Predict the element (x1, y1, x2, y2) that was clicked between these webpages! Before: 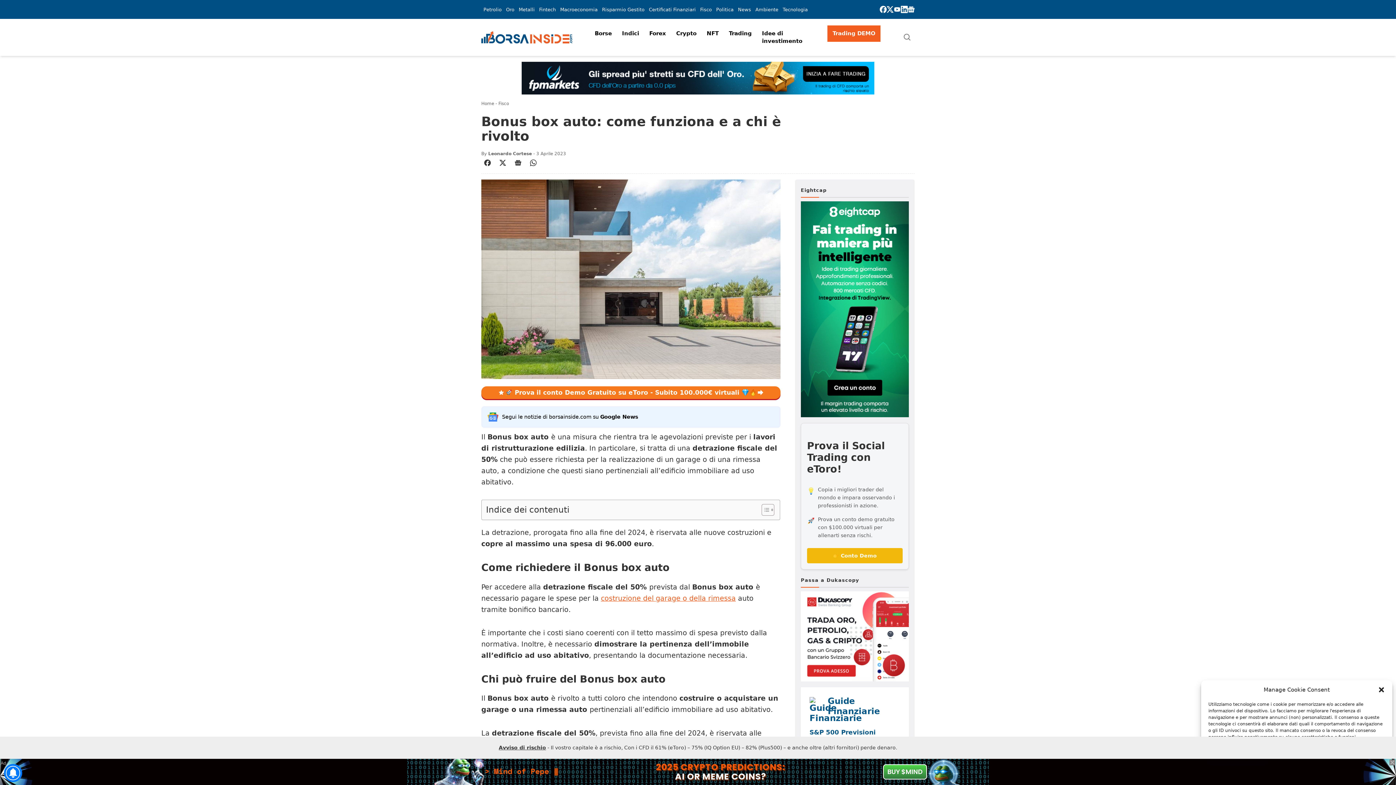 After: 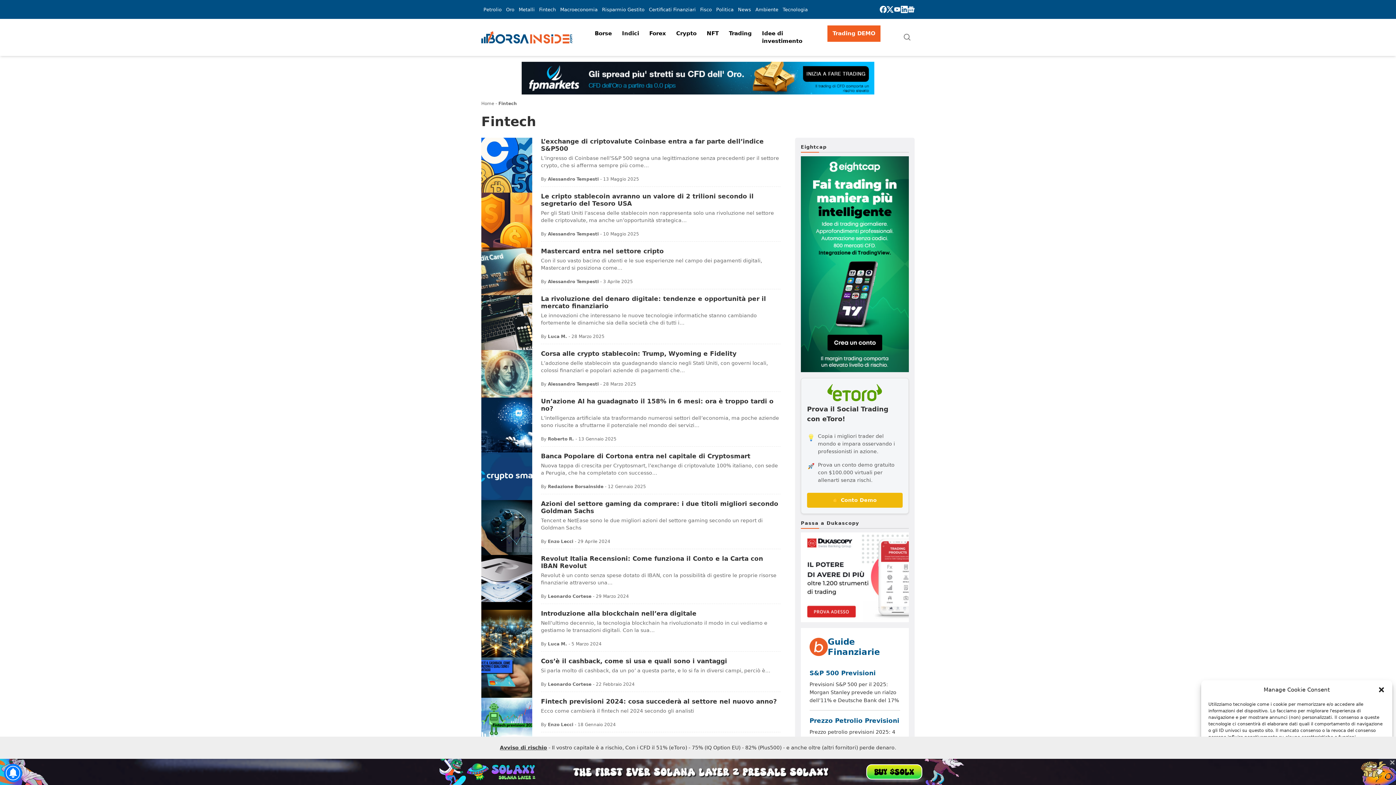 Action: bbox: (537, 1, 558, 17) label: Fintech